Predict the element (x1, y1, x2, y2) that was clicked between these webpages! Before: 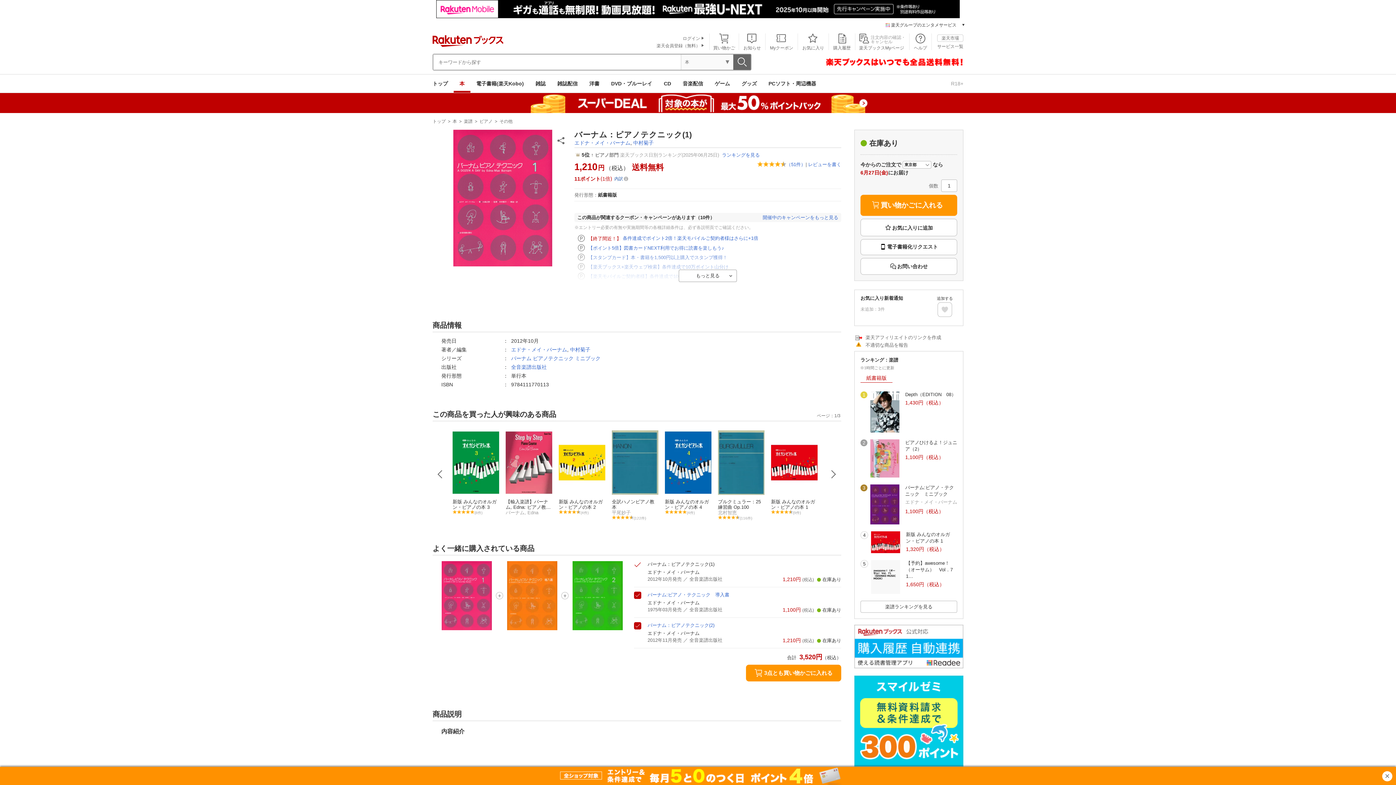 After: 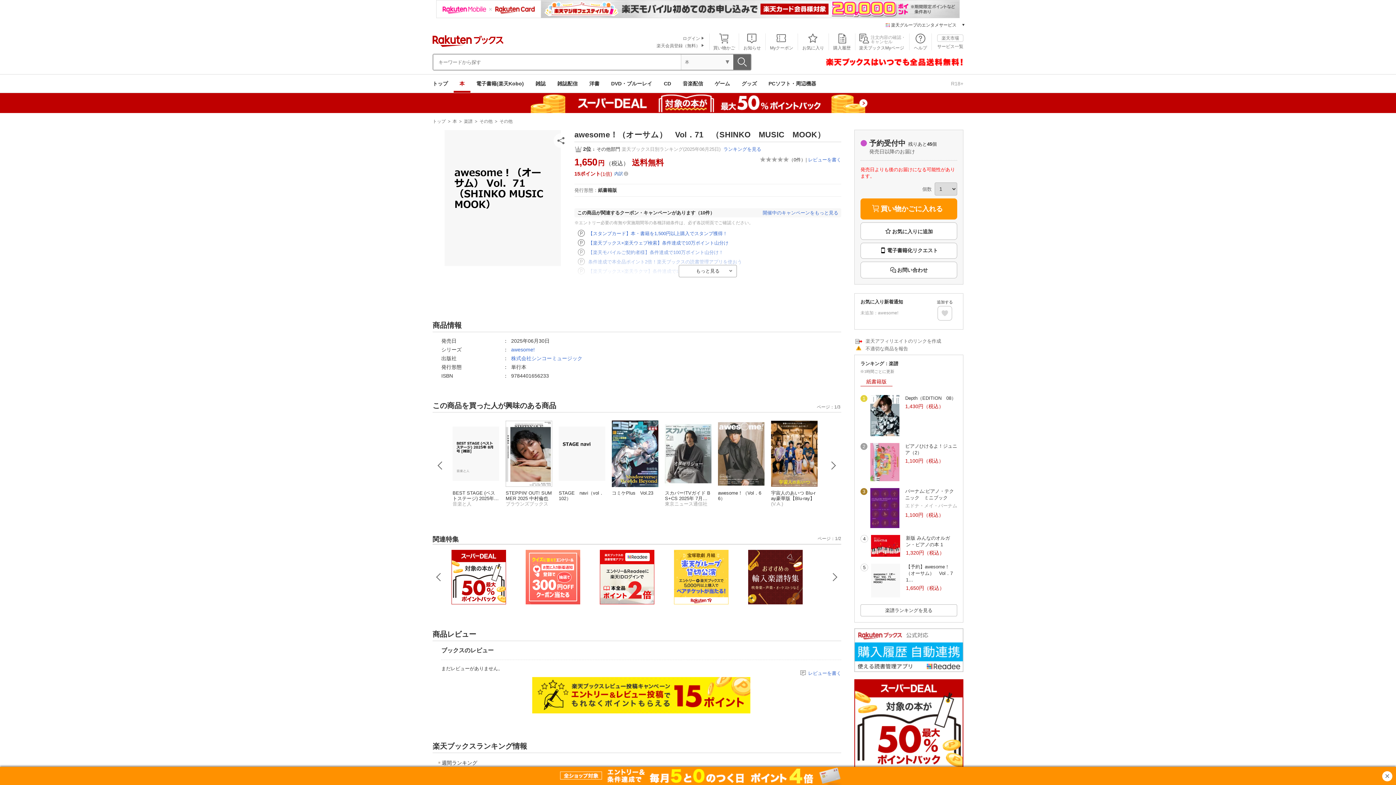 Action: bbox: (871, 590, 900, 596)